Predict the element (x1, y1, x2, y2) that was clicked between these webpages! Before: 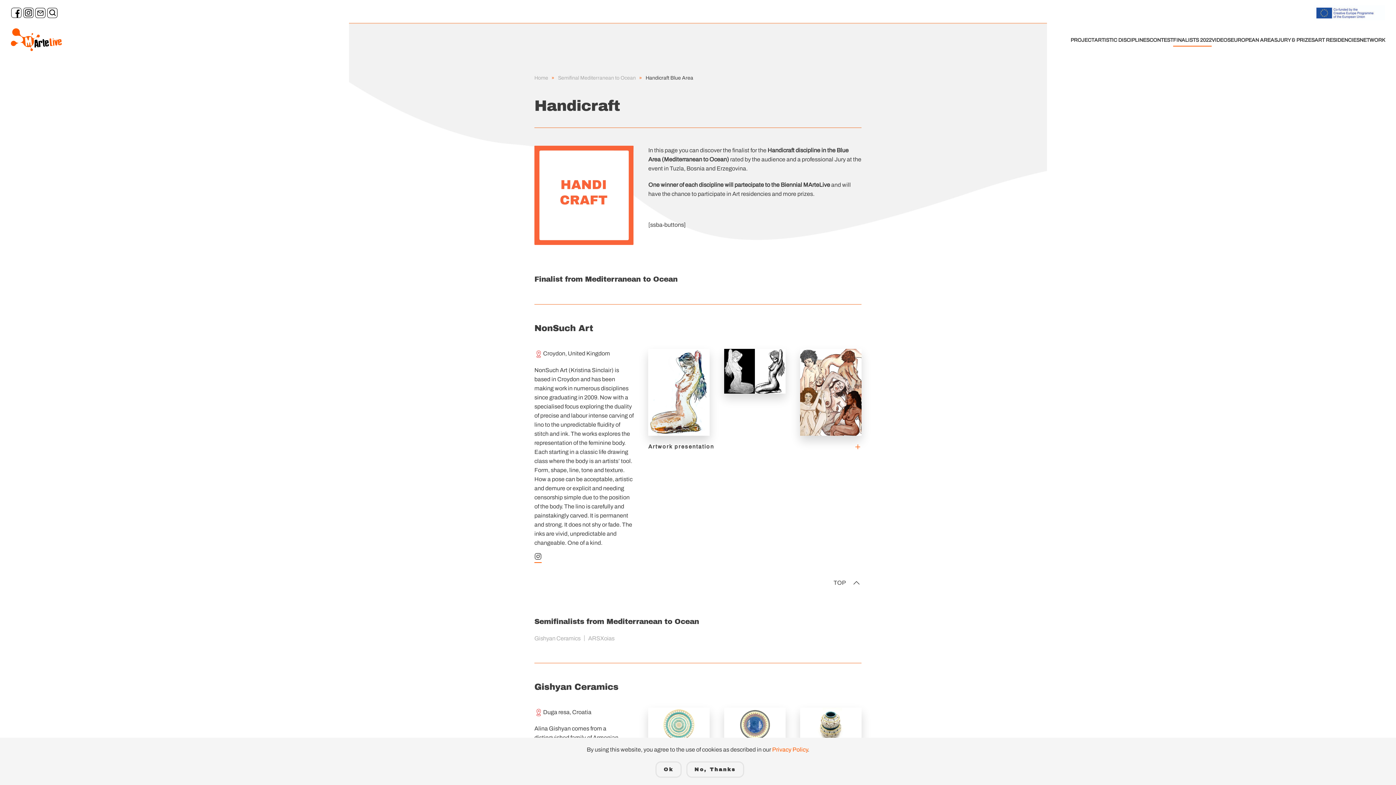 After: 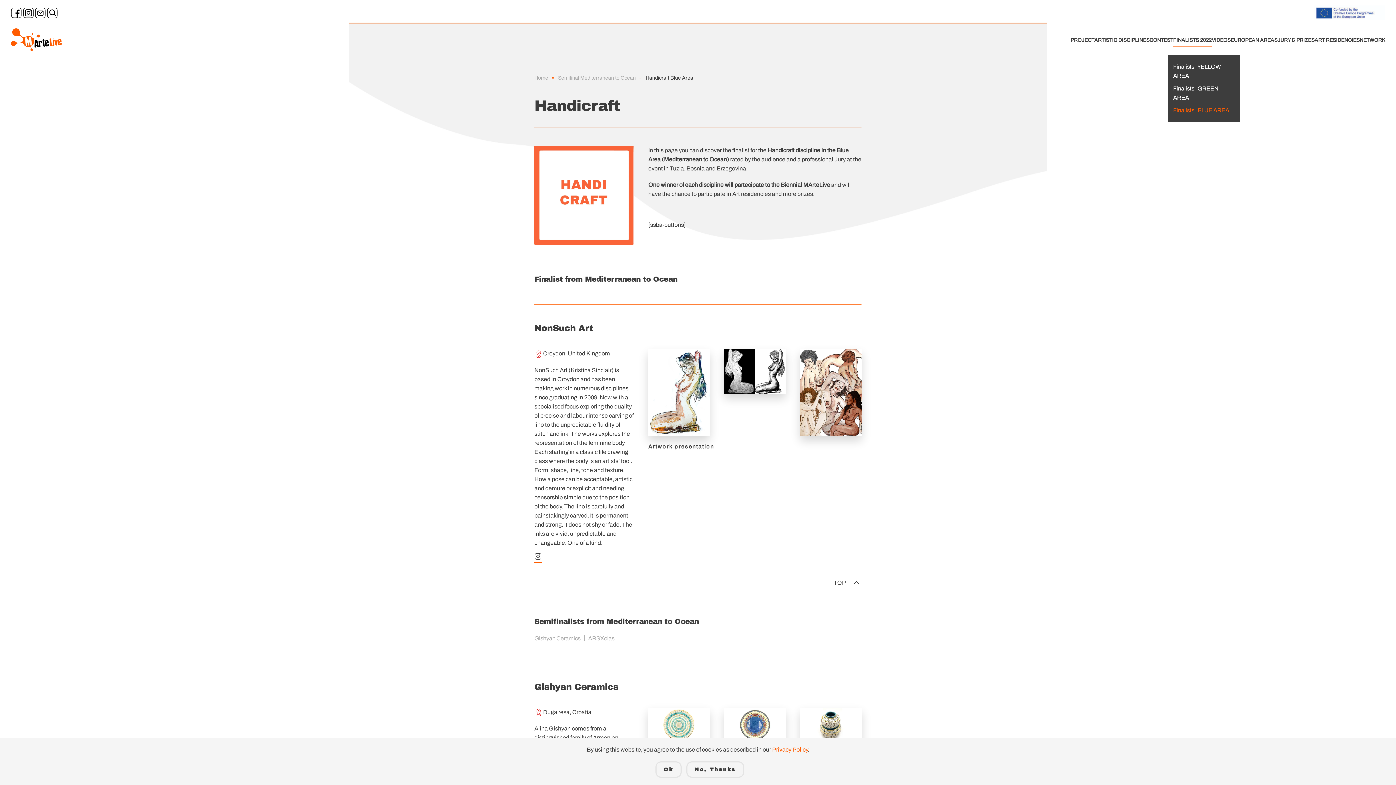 Action: bbox: (1173, 25, 1212, 54) label: FINALISTS 2022